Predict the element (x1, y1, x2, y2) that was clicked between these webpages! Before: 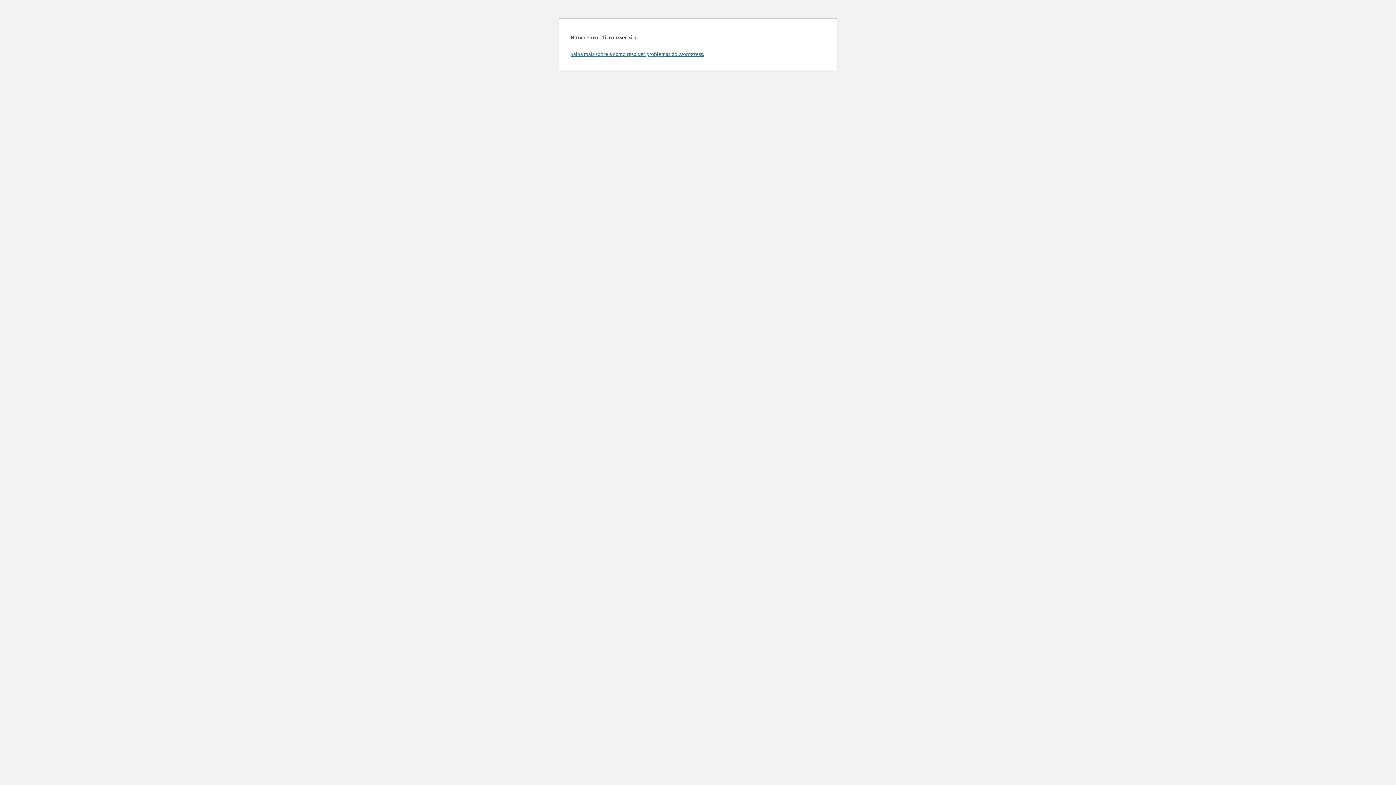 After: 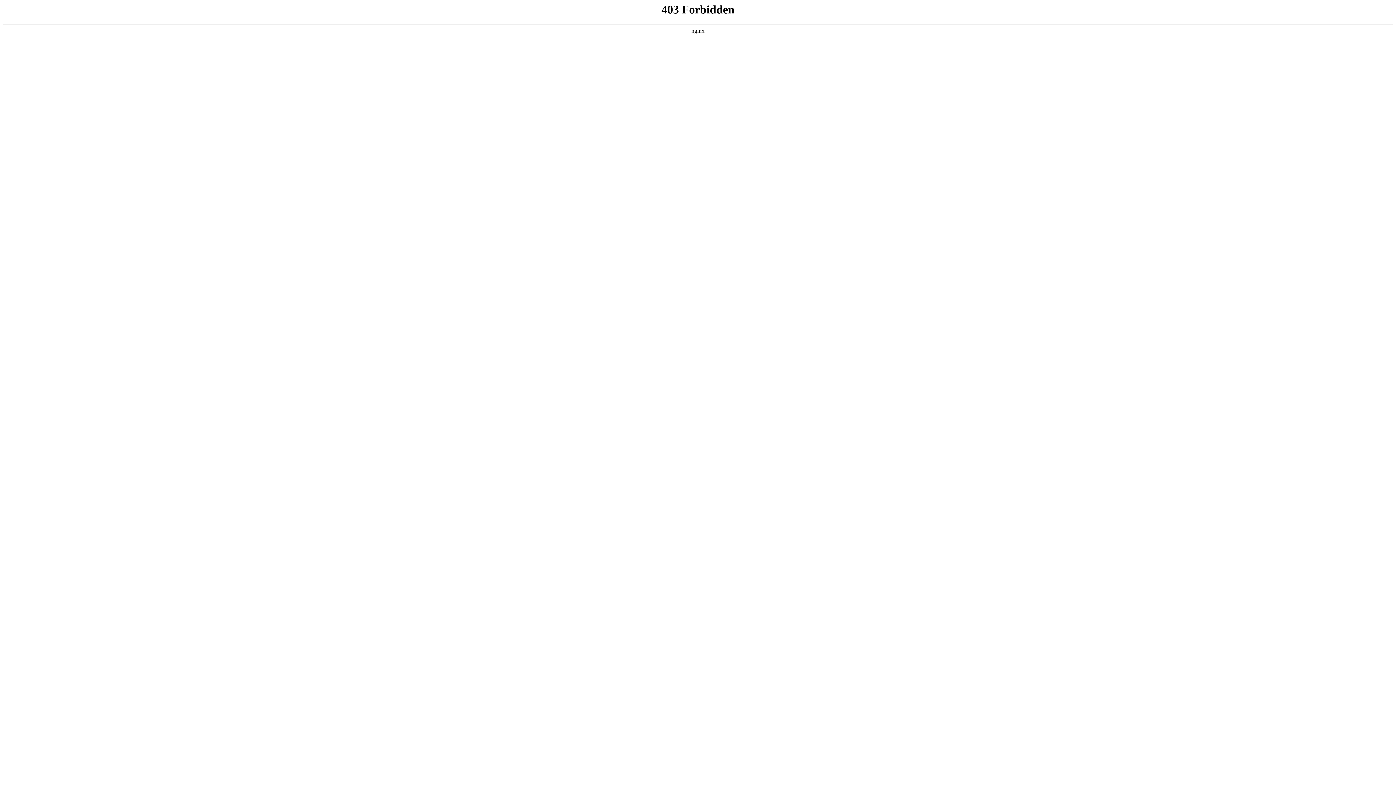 Action: label: Saiba mais sobre a como resolver problemas do WordPress. bbox: (570, 50, 704, 57)